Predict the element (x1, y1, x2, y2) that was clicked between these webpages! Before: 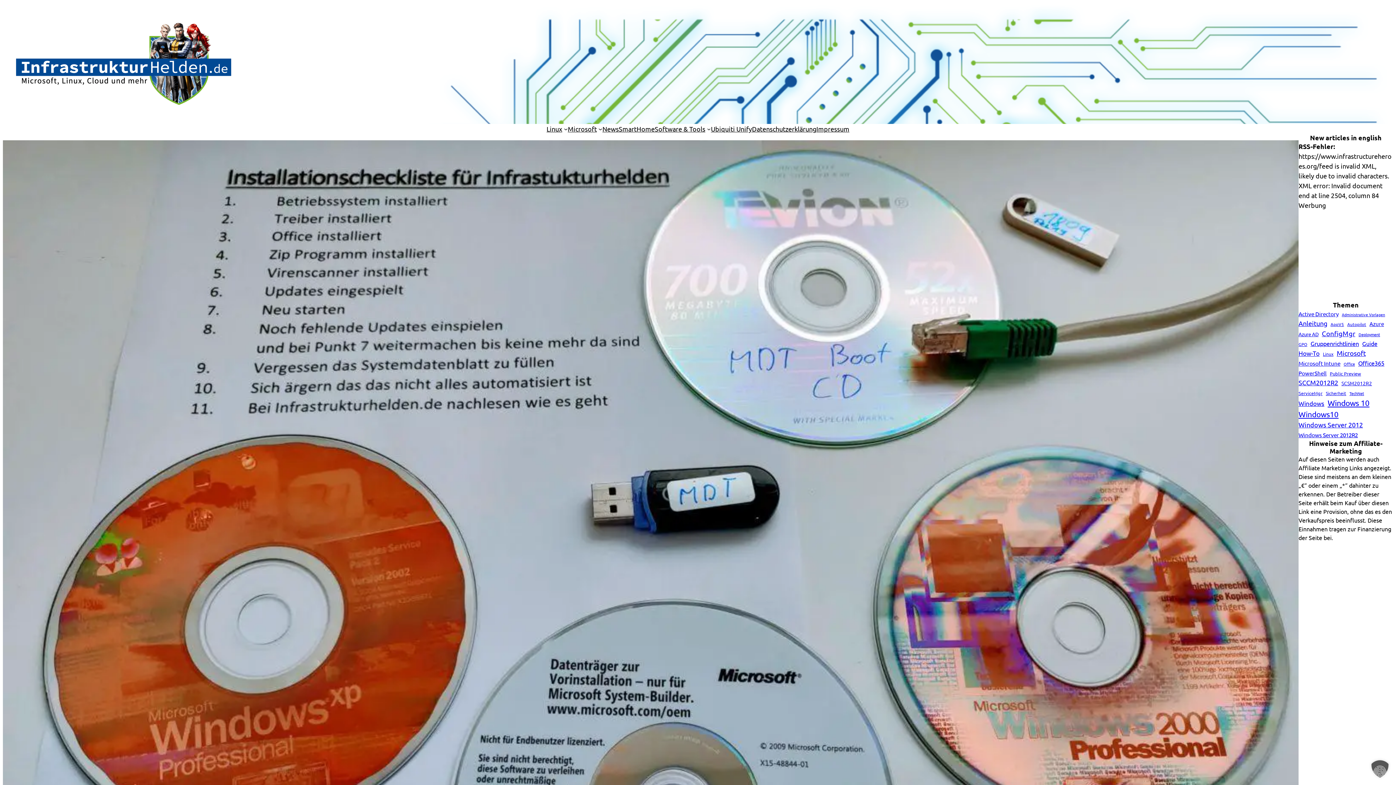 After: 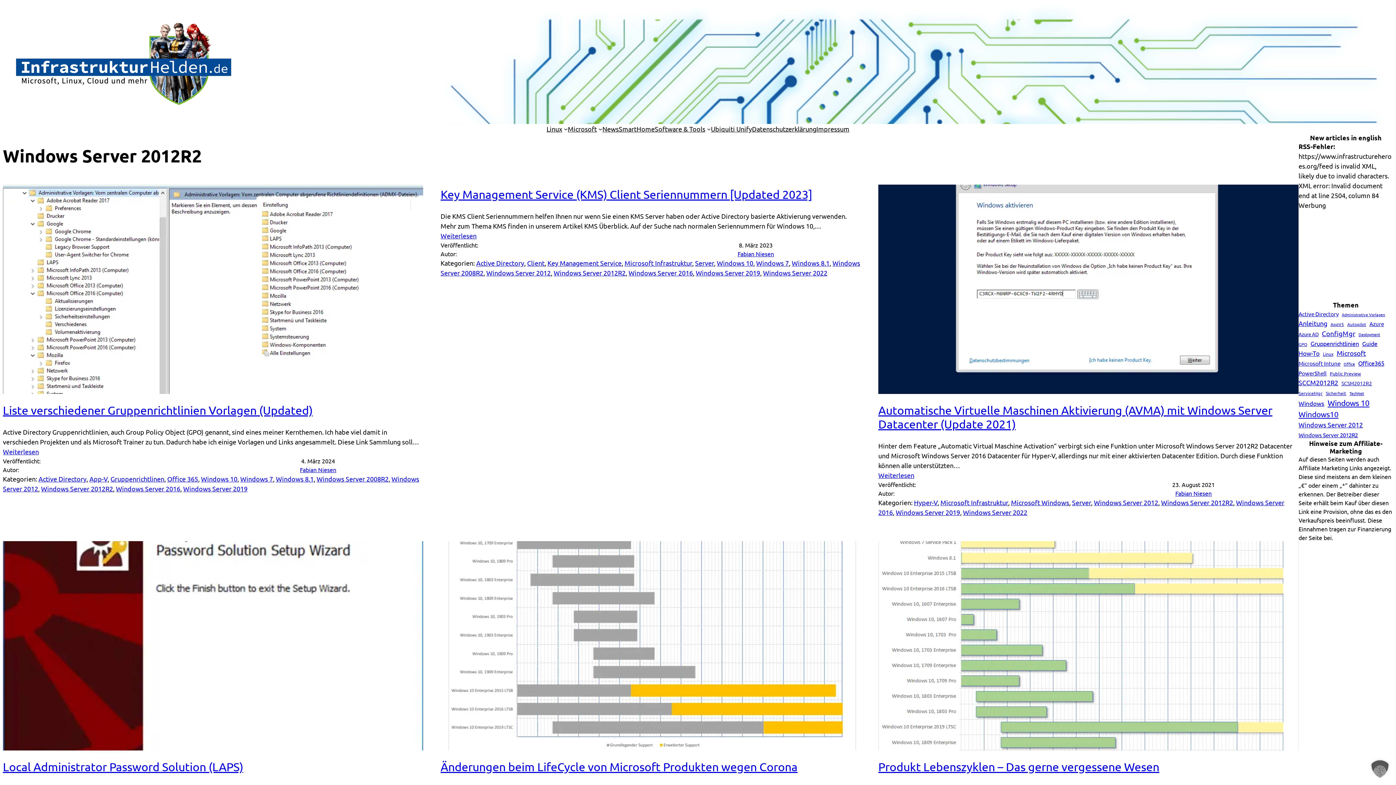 Action: bbox: (1298, 430, 1358, 439) label: Windows Server 2012R2 (26 Einträge)